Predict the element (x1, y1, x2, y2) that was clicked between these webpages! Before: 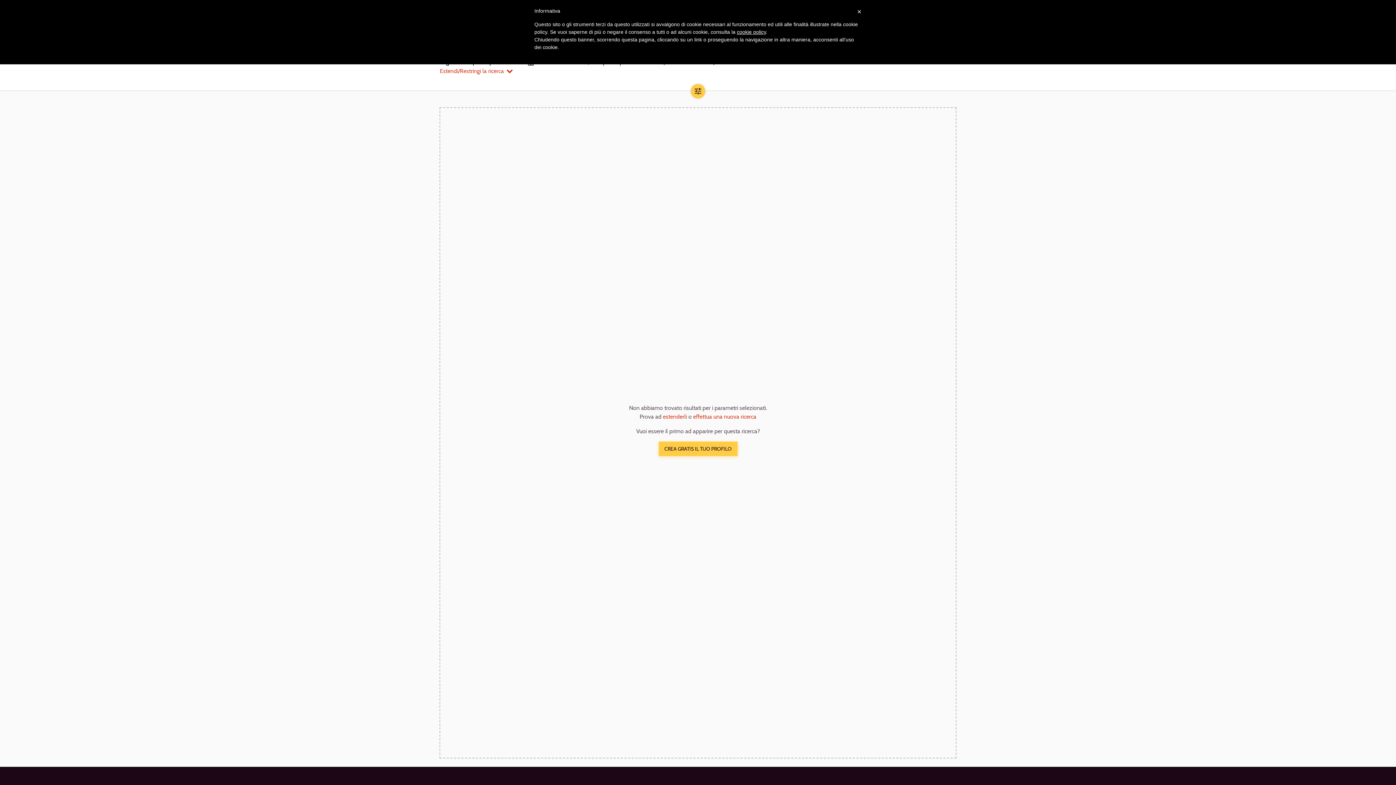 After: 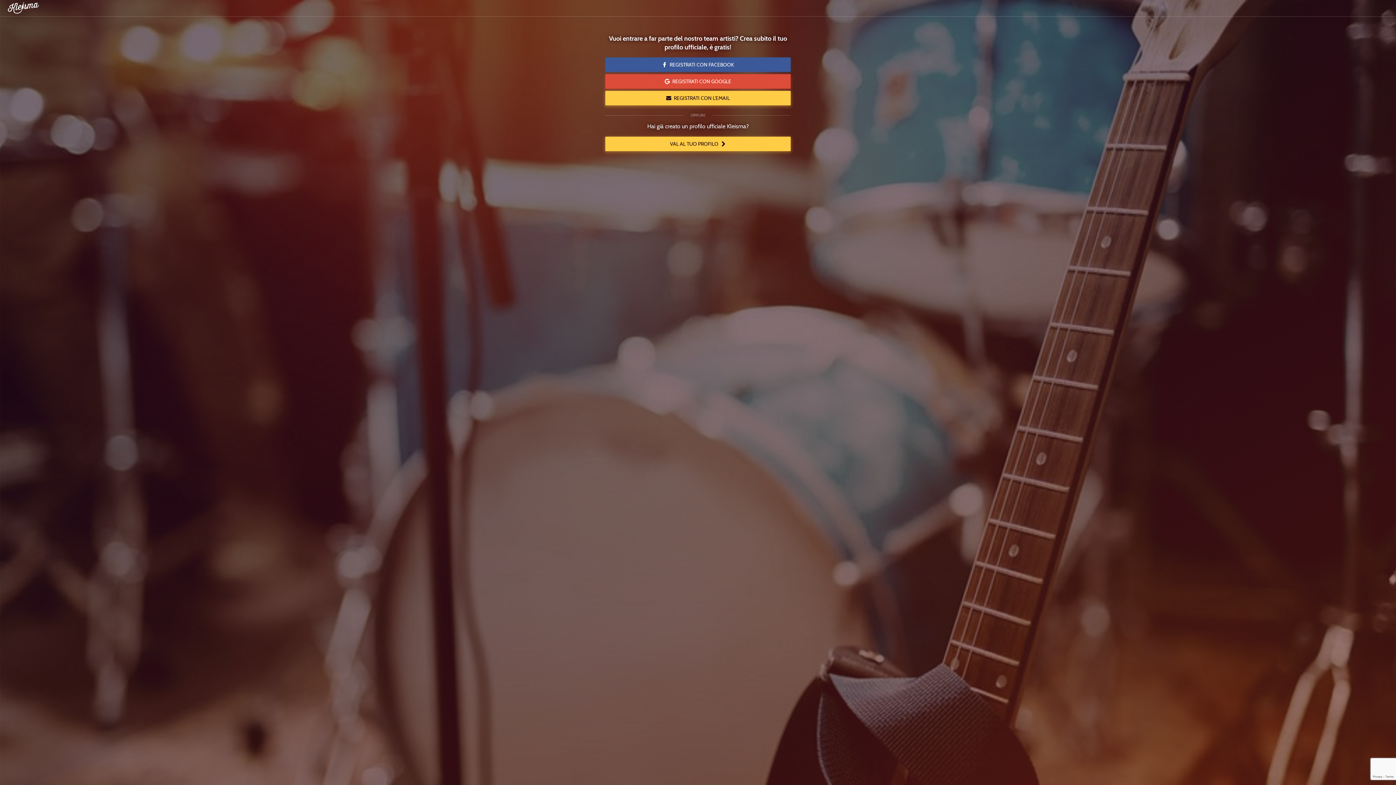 Action: bbox: (658, 441, 737, 456) label: CREA GRATIS IL TUO PROFILO